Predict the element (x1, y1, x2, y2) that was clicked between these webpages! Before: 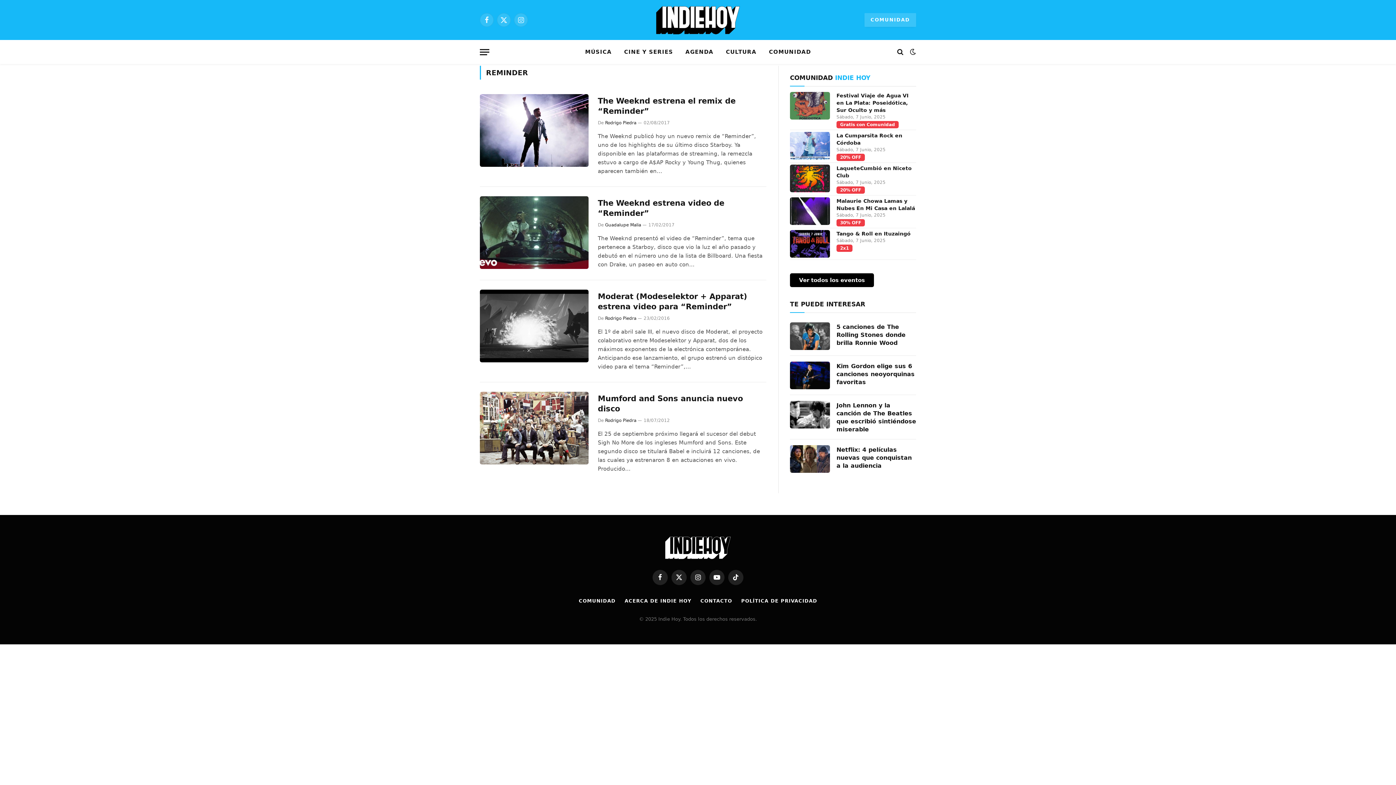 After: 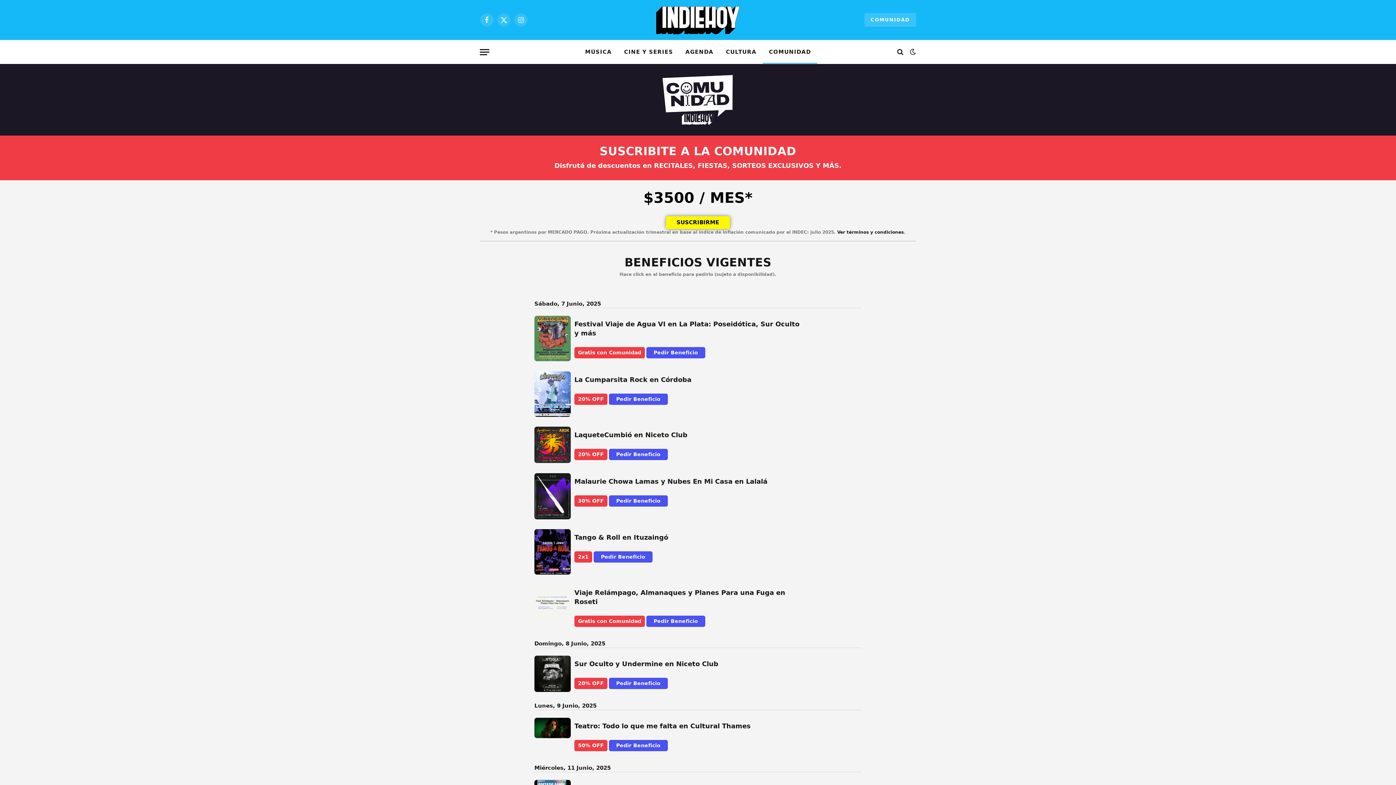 Action: bbox: (790, 273, 874, 287) label: Ver todos los eventos